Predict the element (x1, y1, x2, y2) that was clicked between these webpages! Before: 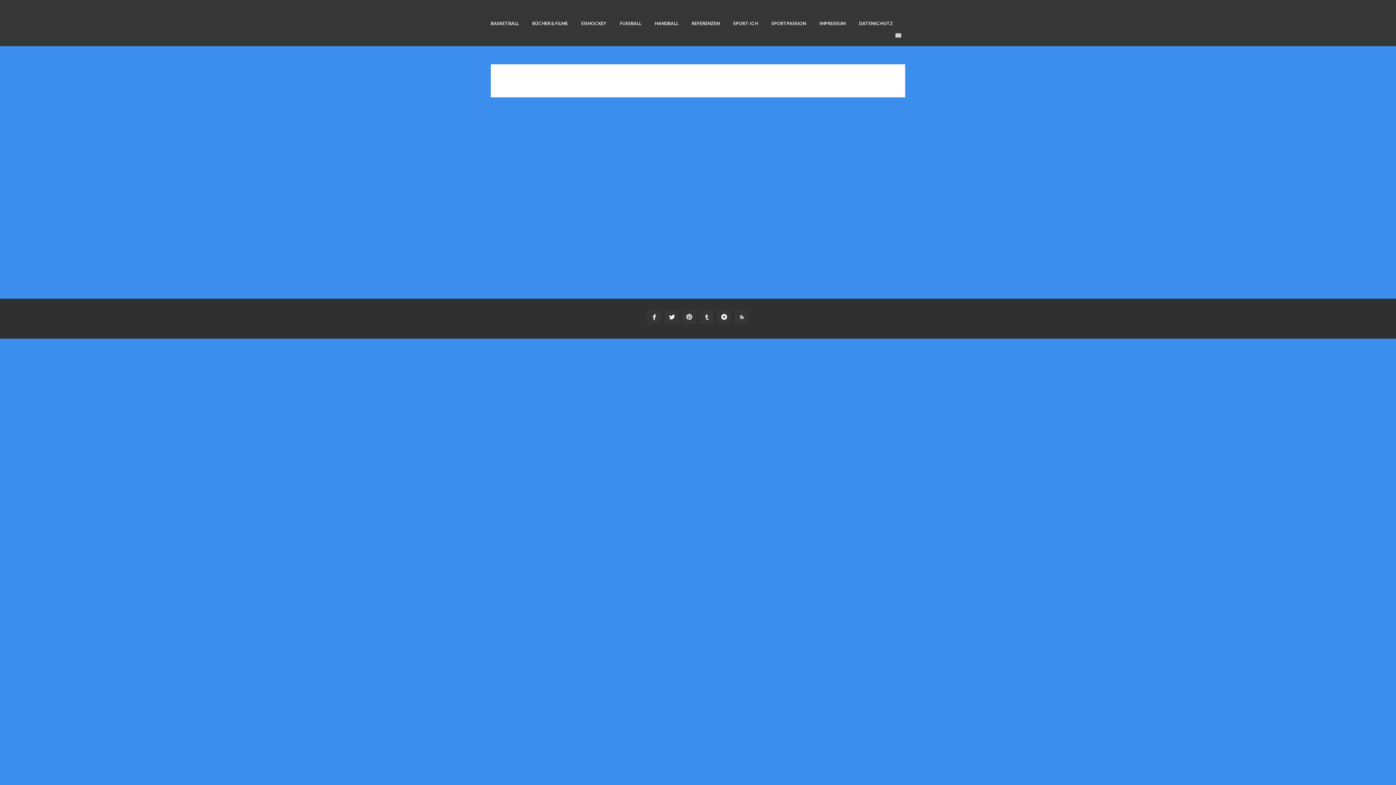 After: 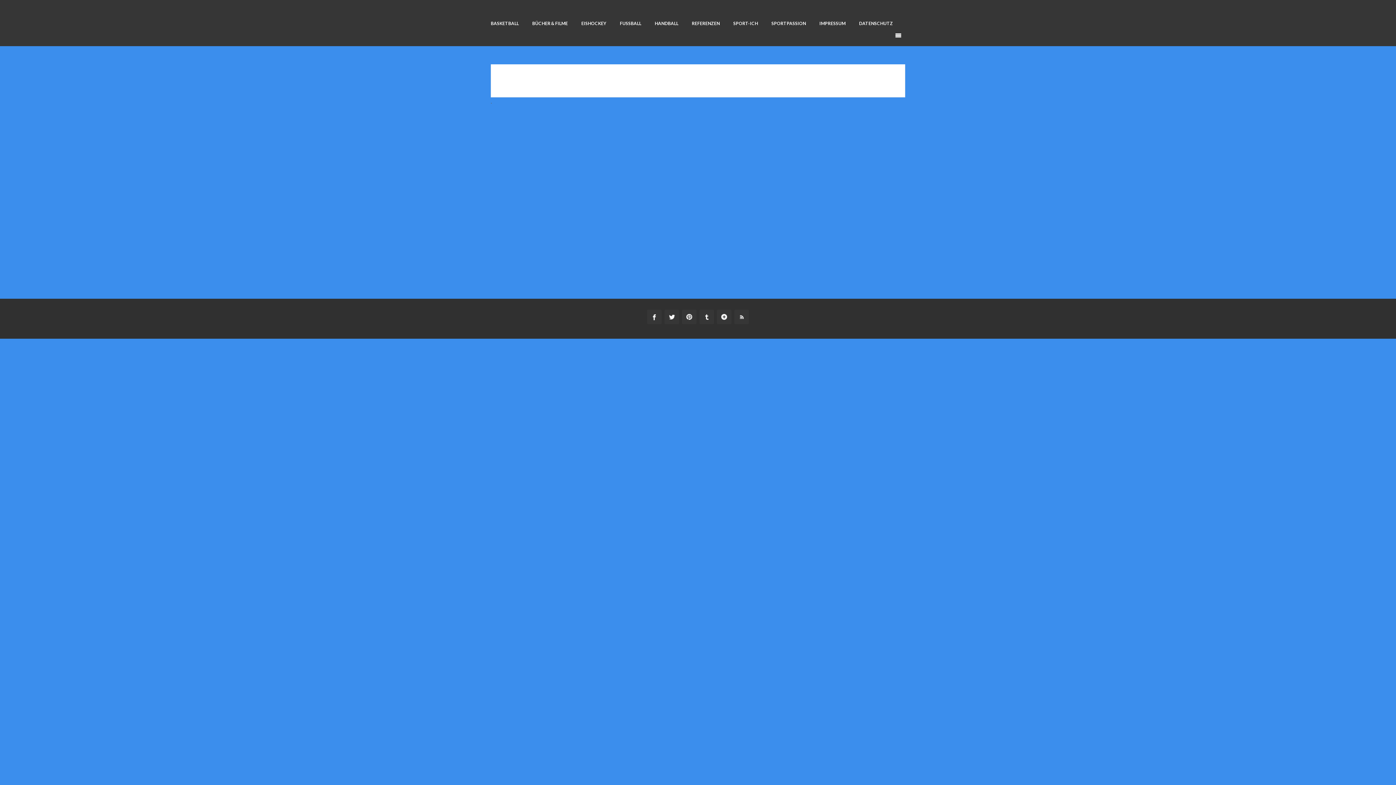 Action: bbox: (891, 28, 905, 42)